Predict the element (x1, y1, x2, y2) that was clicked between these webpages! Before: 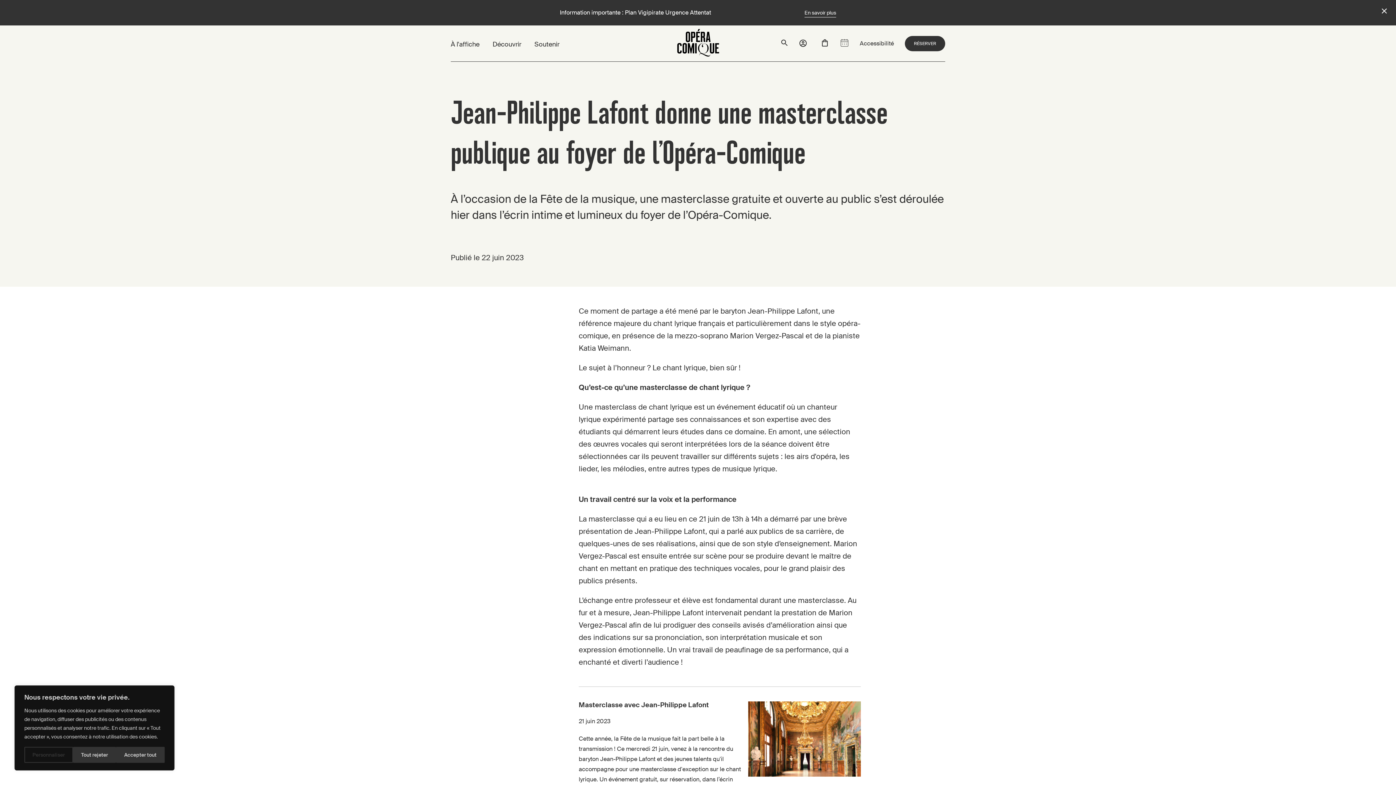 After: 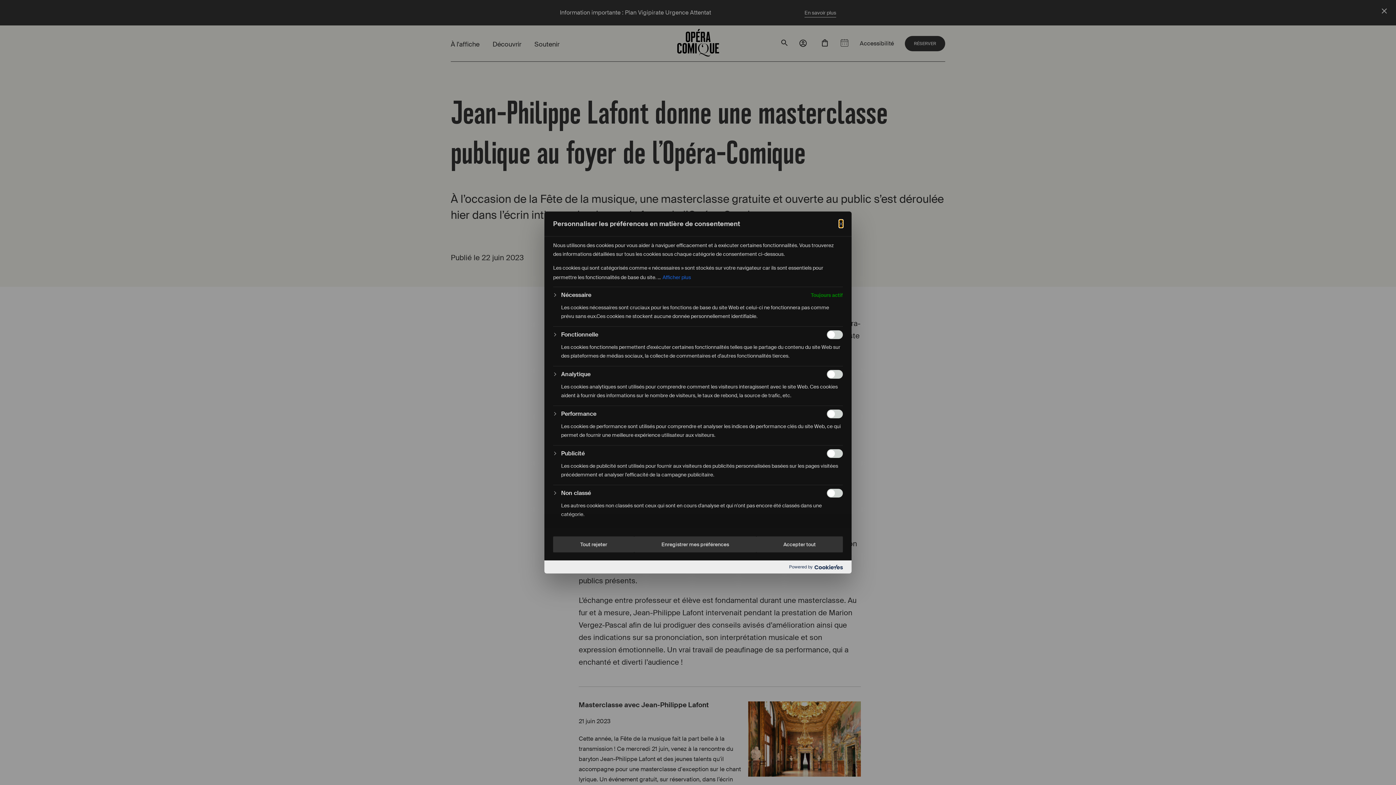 Action: bbox: (24, 747, 72, 763) label: Personnaliser